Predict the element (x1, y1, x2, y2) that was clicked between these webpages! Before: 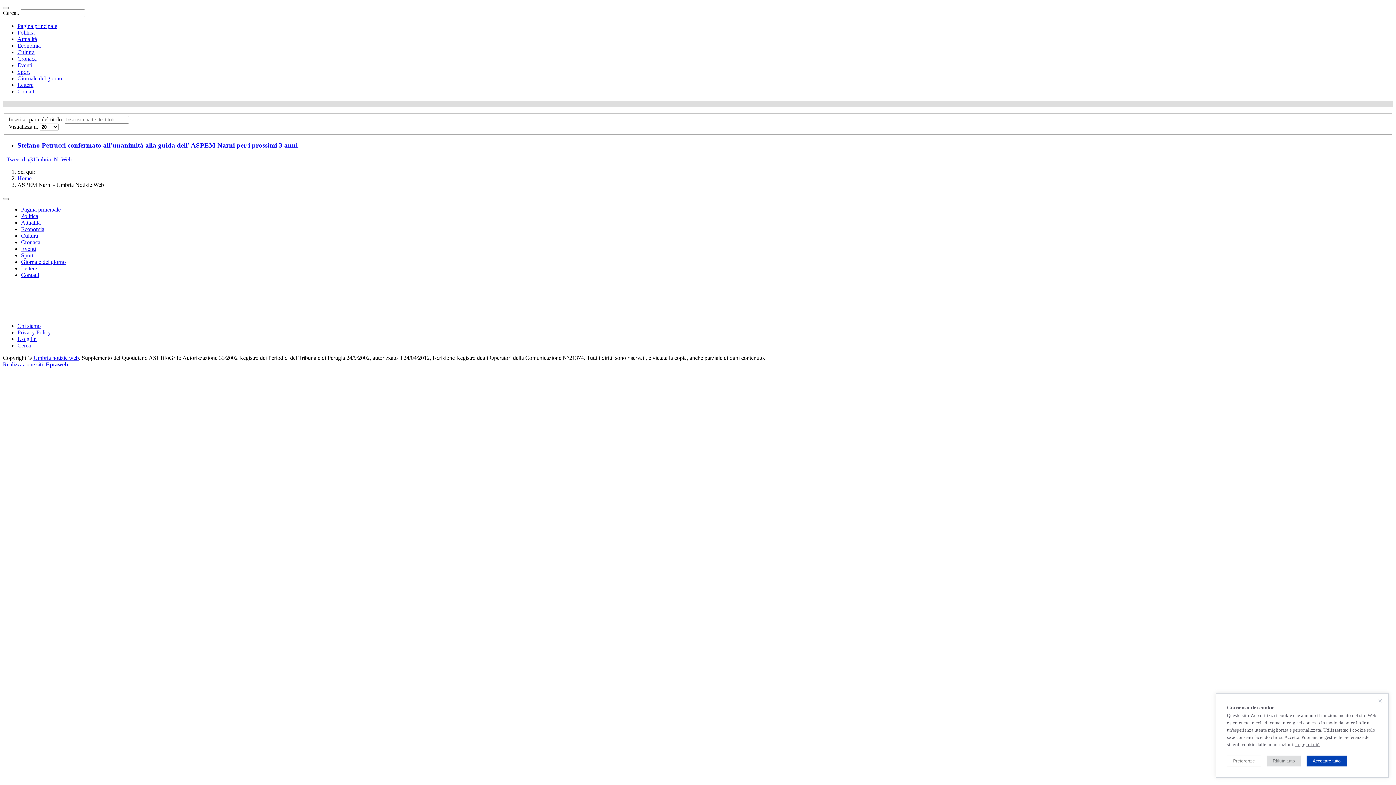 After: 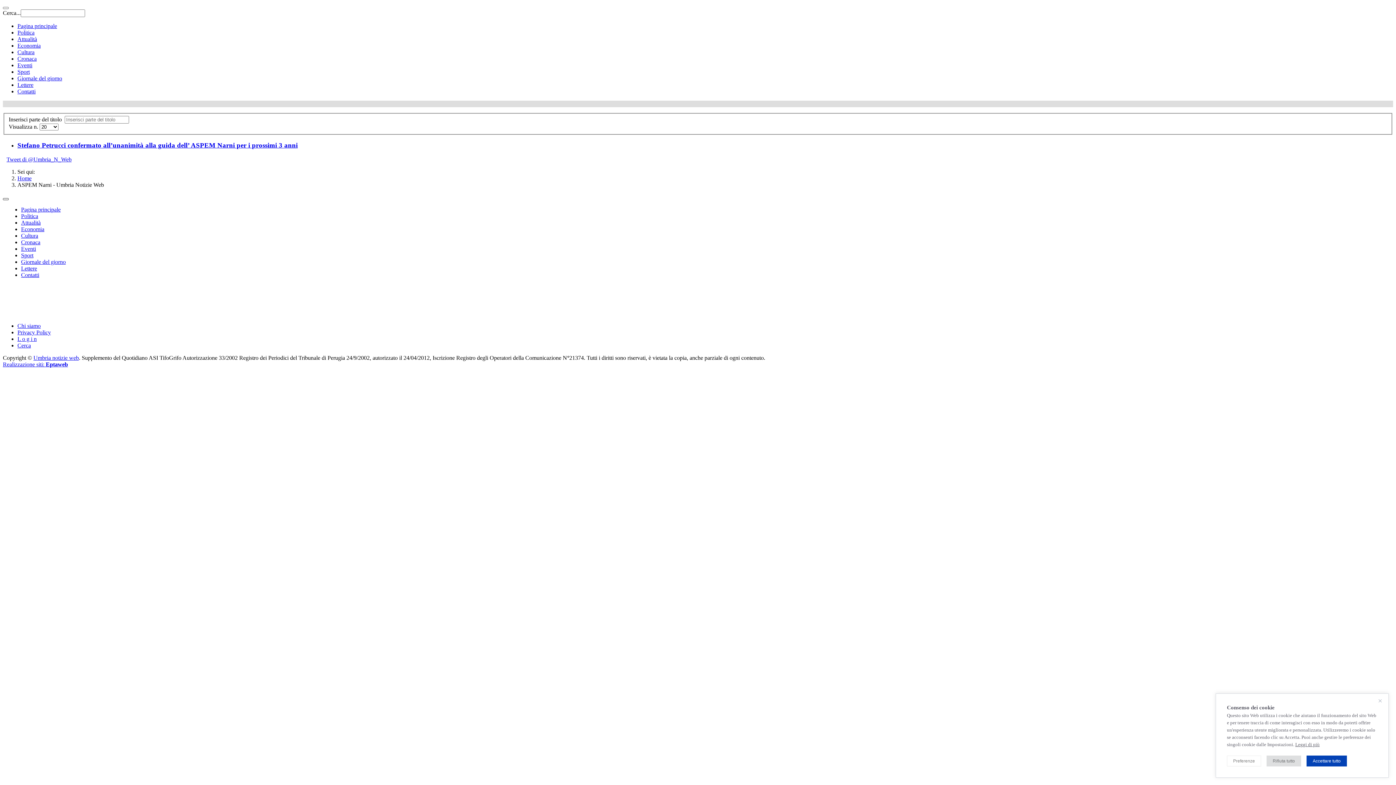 Action: bbox: (2, 198, 8, 200)